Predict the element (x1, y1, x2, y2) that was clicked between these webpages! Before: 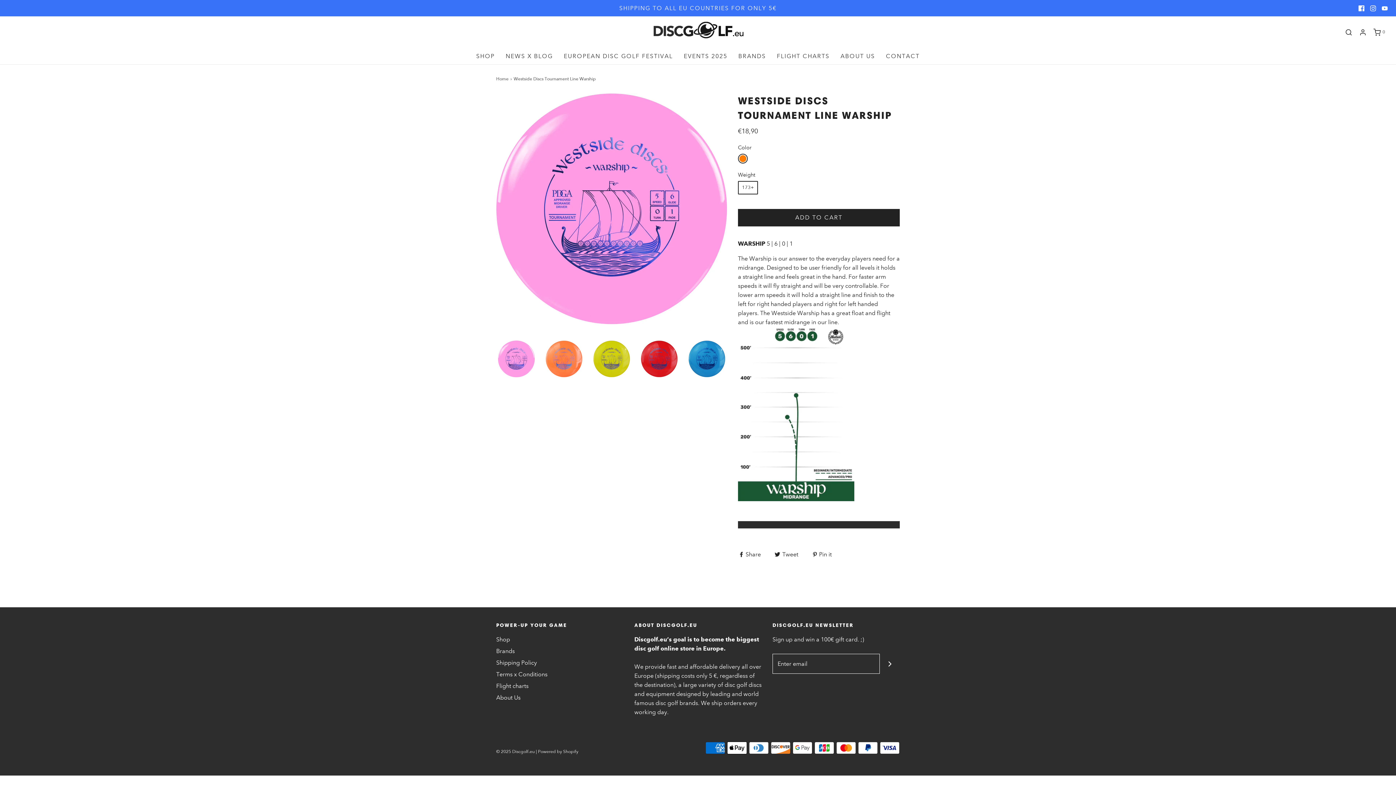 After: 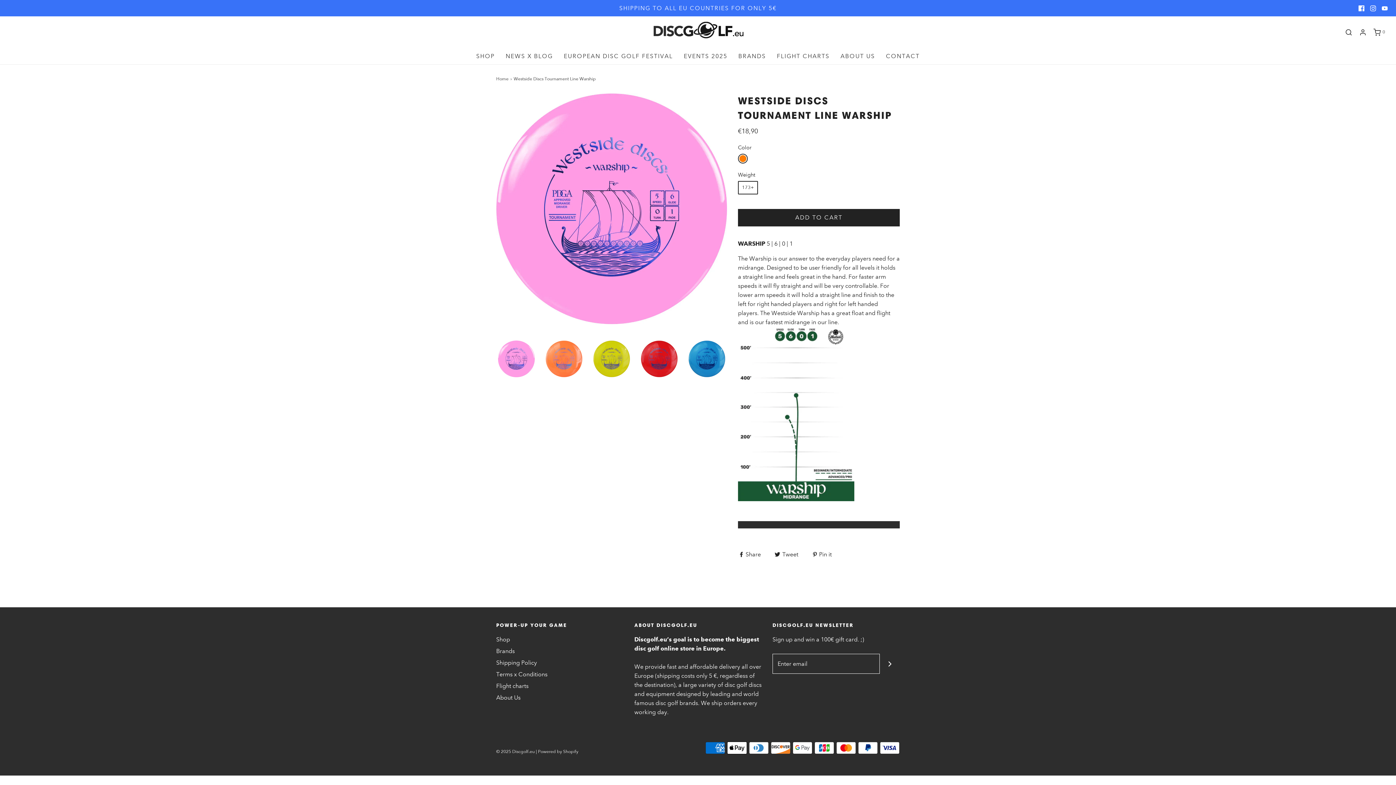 Action: bbox: (1382, 5, 1388, 11)